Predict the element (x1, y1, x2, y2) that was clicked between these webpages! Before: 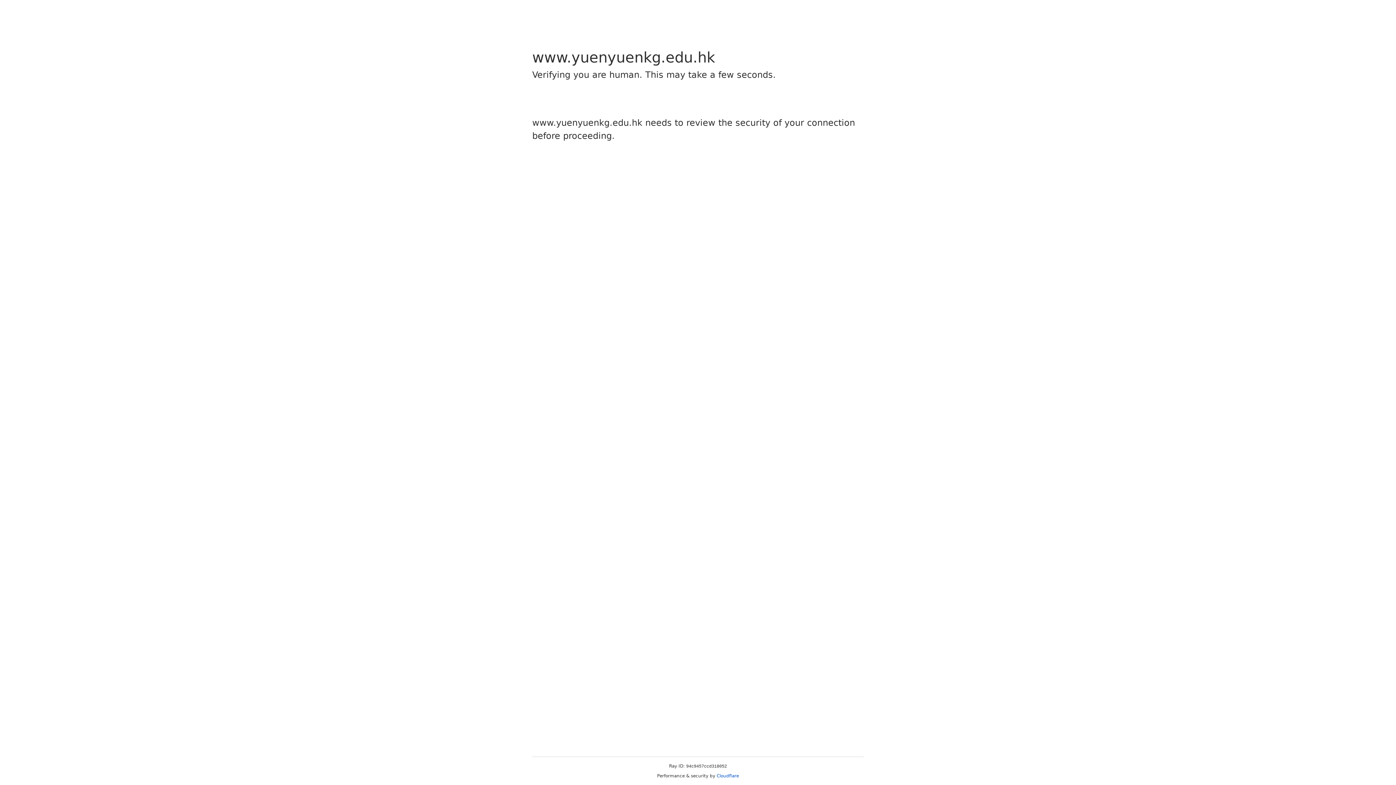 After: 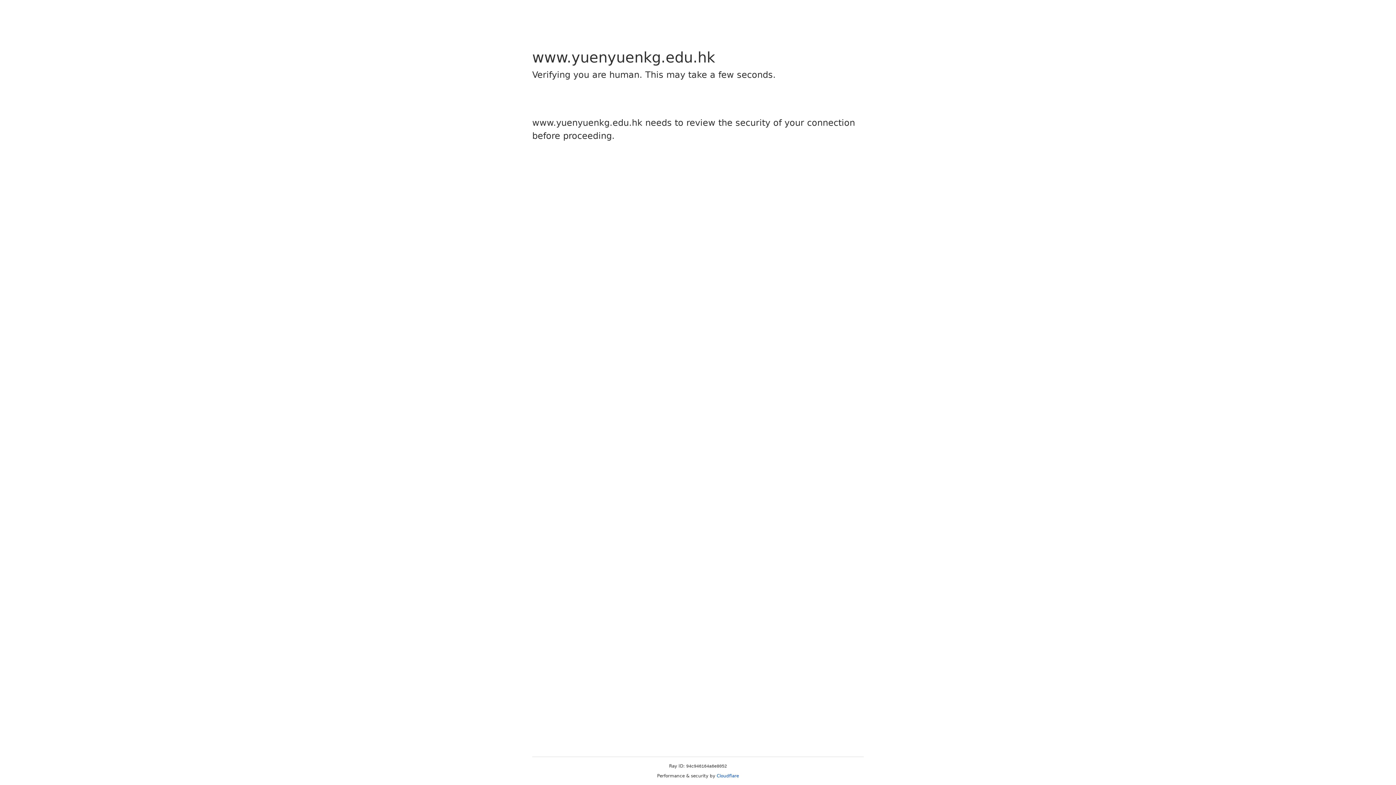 Action: bbox: (716, 773, 739, 778) label: Cloudflare